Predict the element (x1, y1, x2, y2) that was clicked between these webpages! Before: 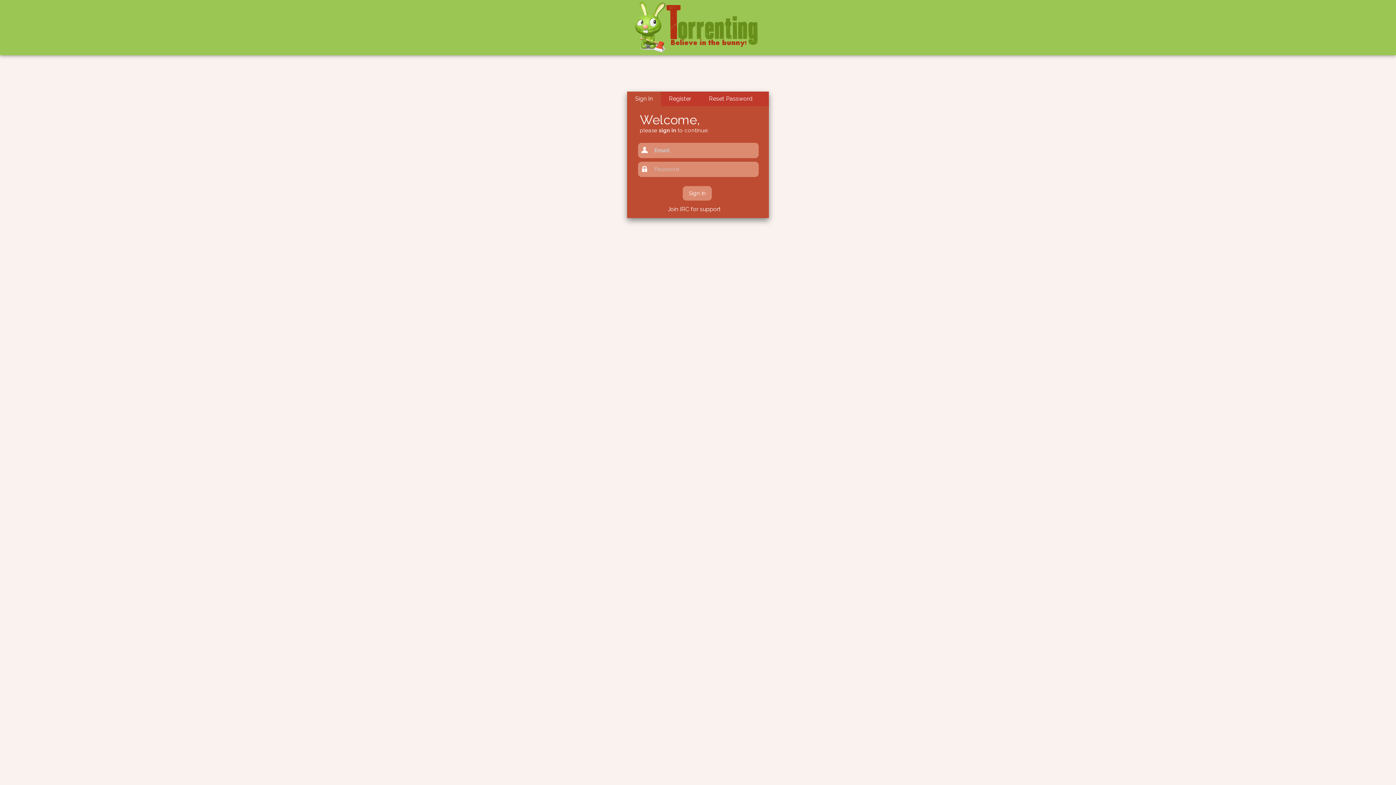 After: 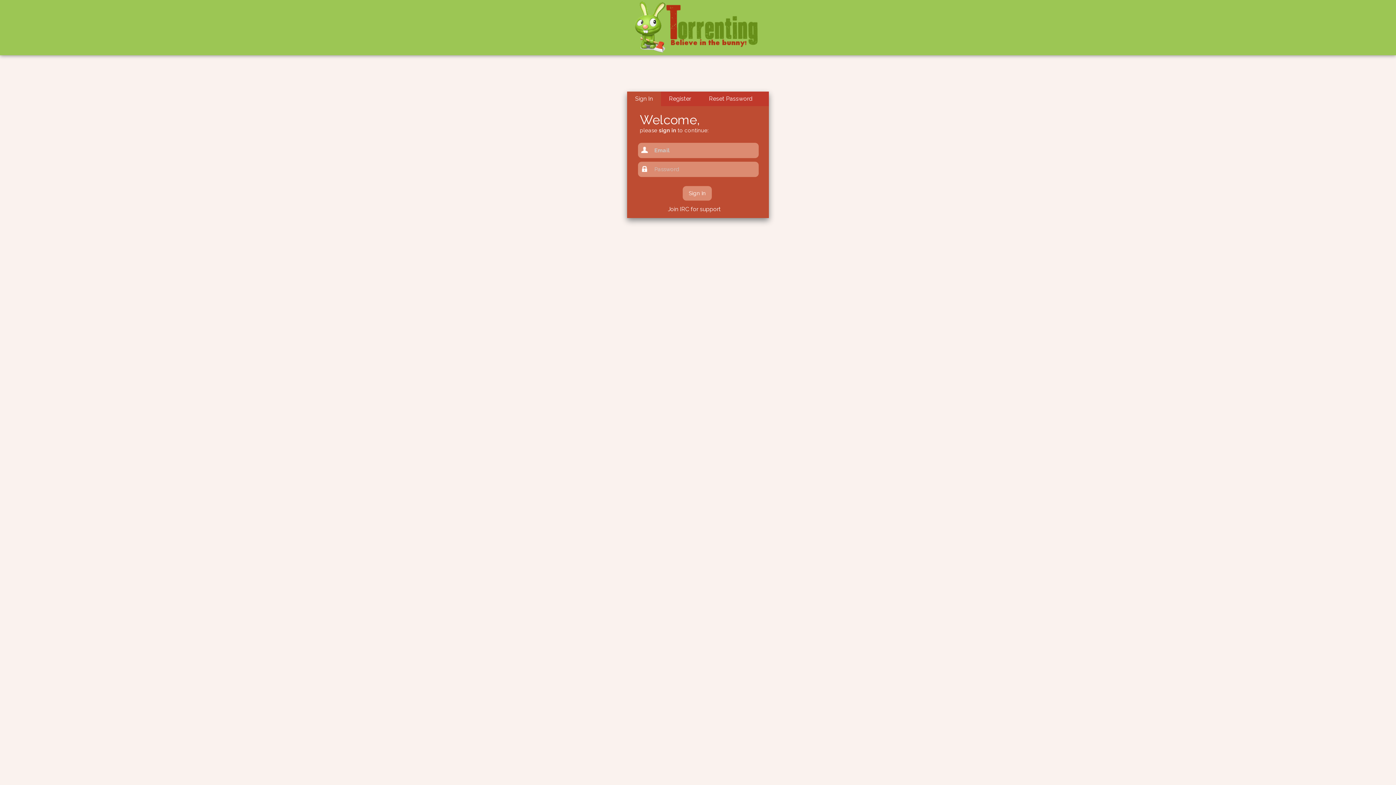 Action: bbox: (627, 91, 661, 106) label: Sign In